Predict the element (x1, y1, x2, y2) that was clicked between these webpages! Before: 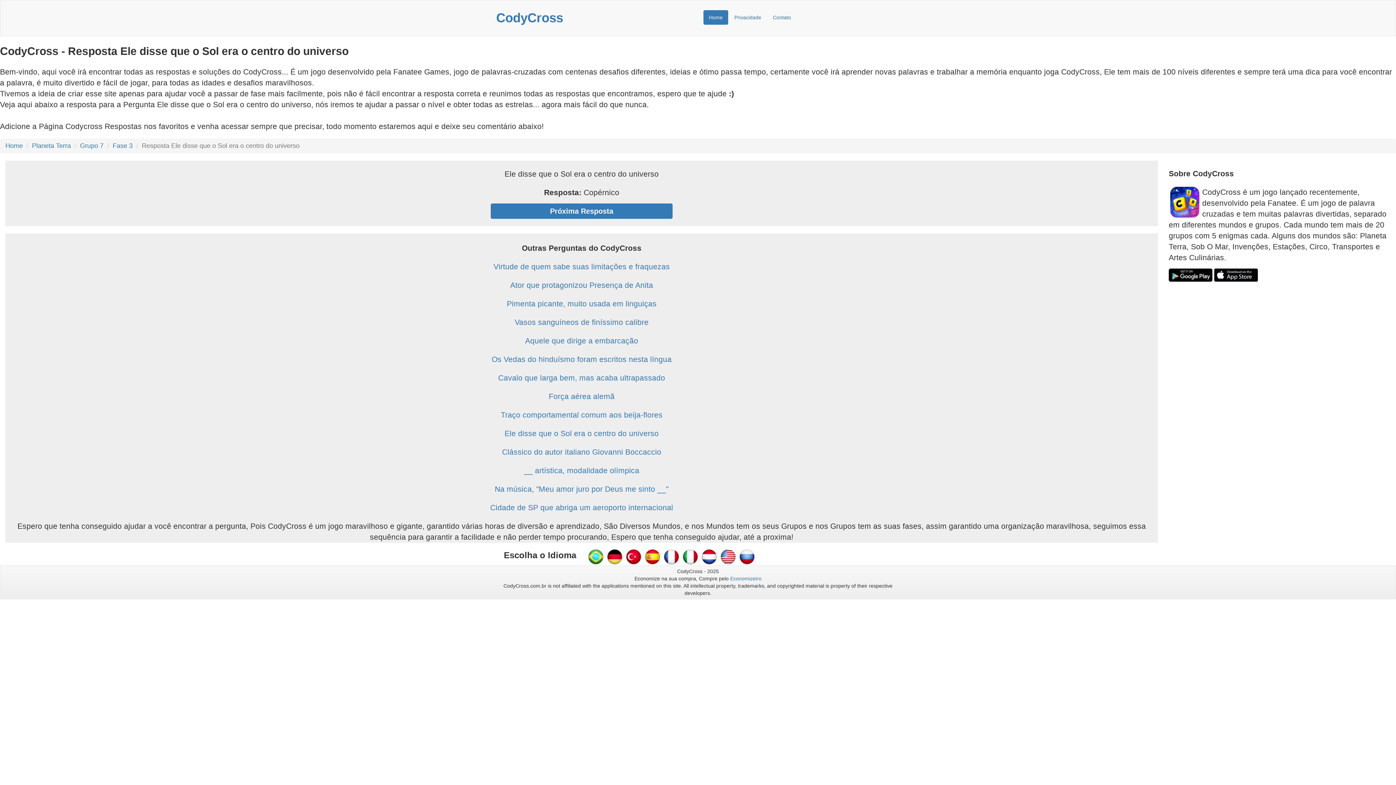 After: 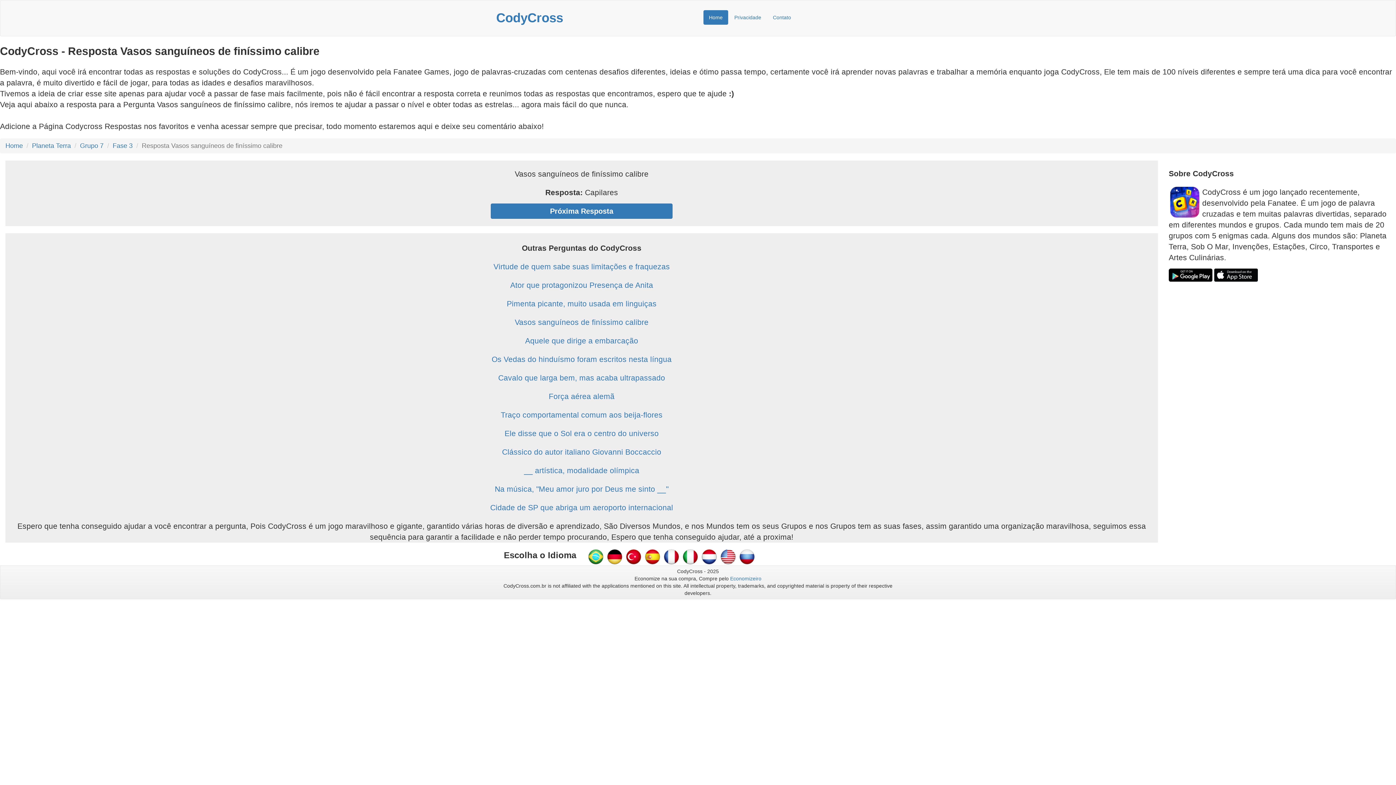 Action: label: Vasos sanguíneos de finíssimo calibre bbox: (514, 318, 648, 326)